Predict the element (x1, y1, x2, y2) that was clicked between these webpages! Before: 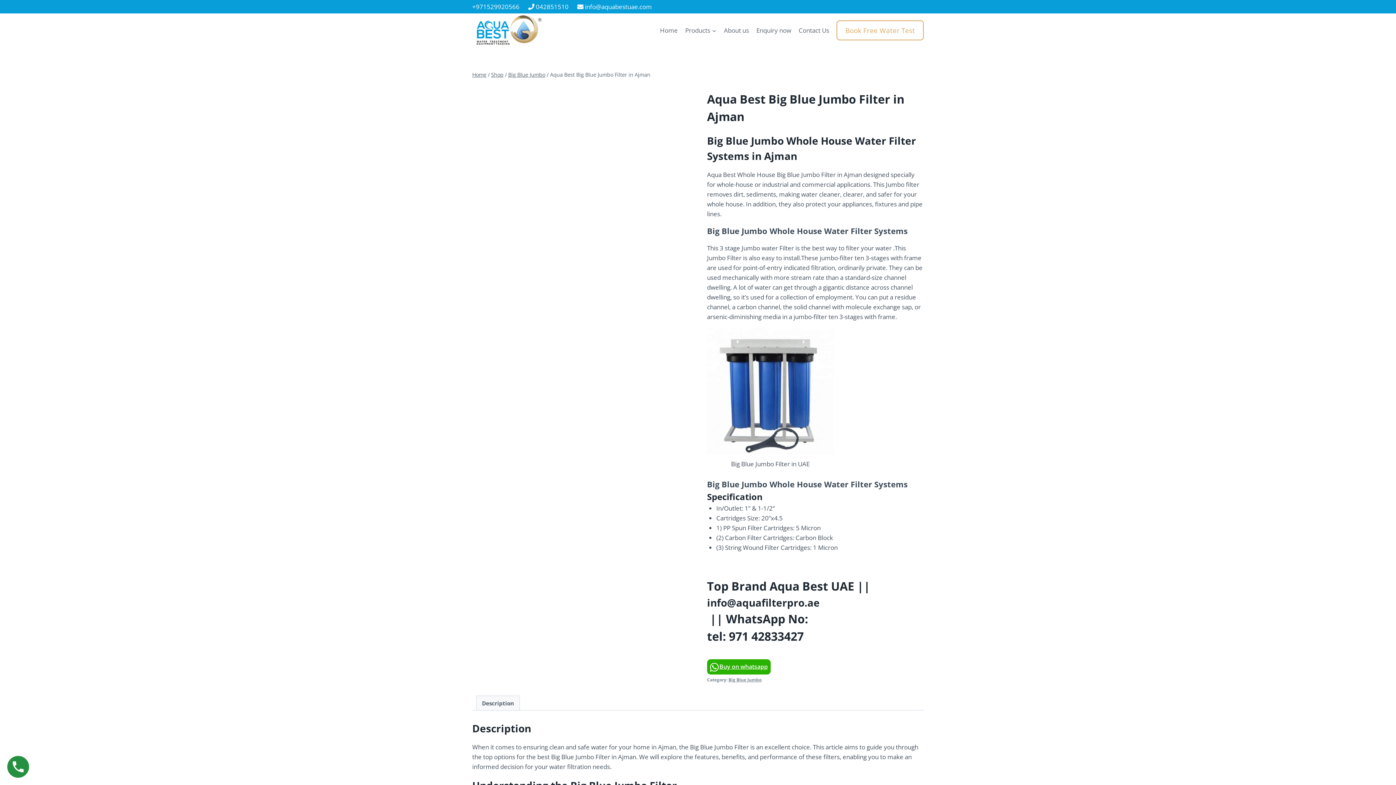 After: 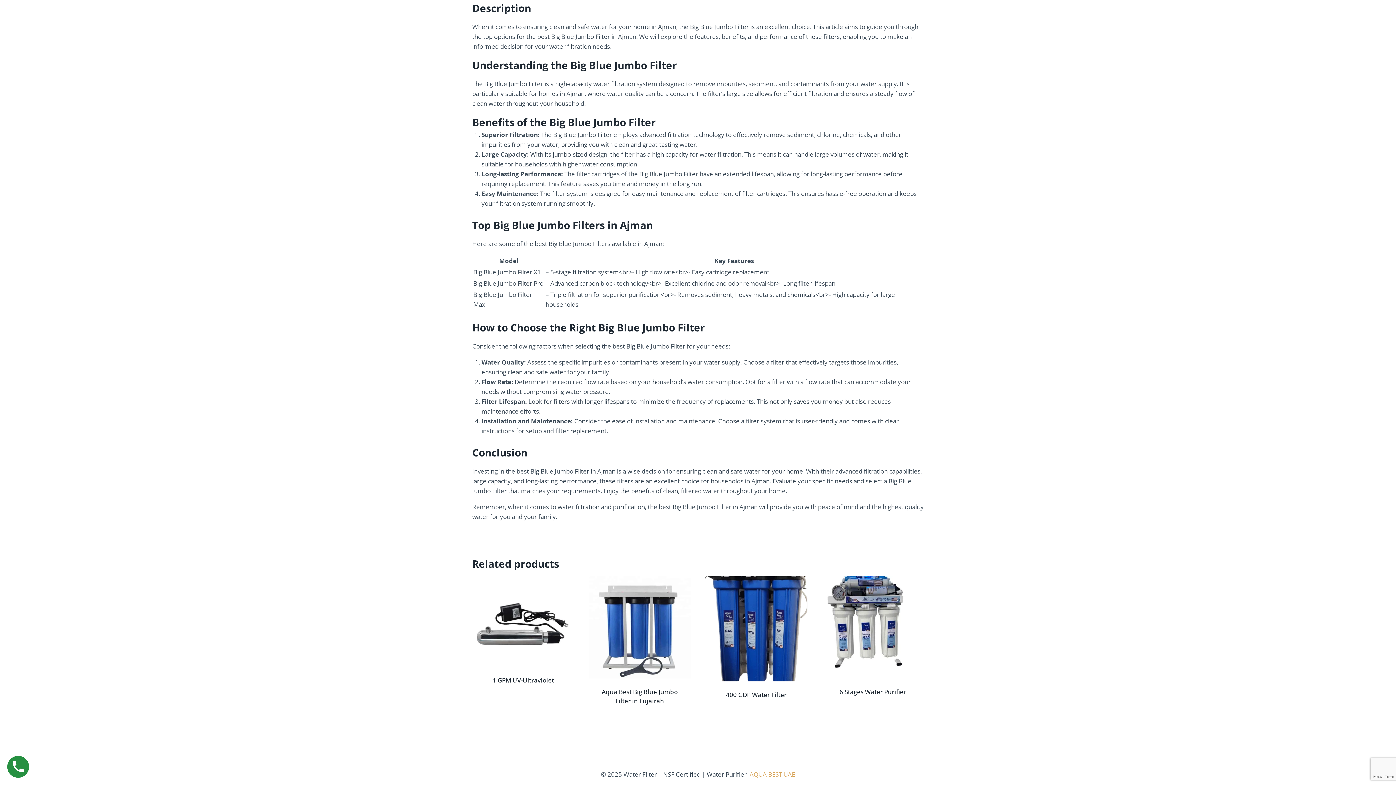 Action: label: Description bbox: (476, 669, 514, 683)